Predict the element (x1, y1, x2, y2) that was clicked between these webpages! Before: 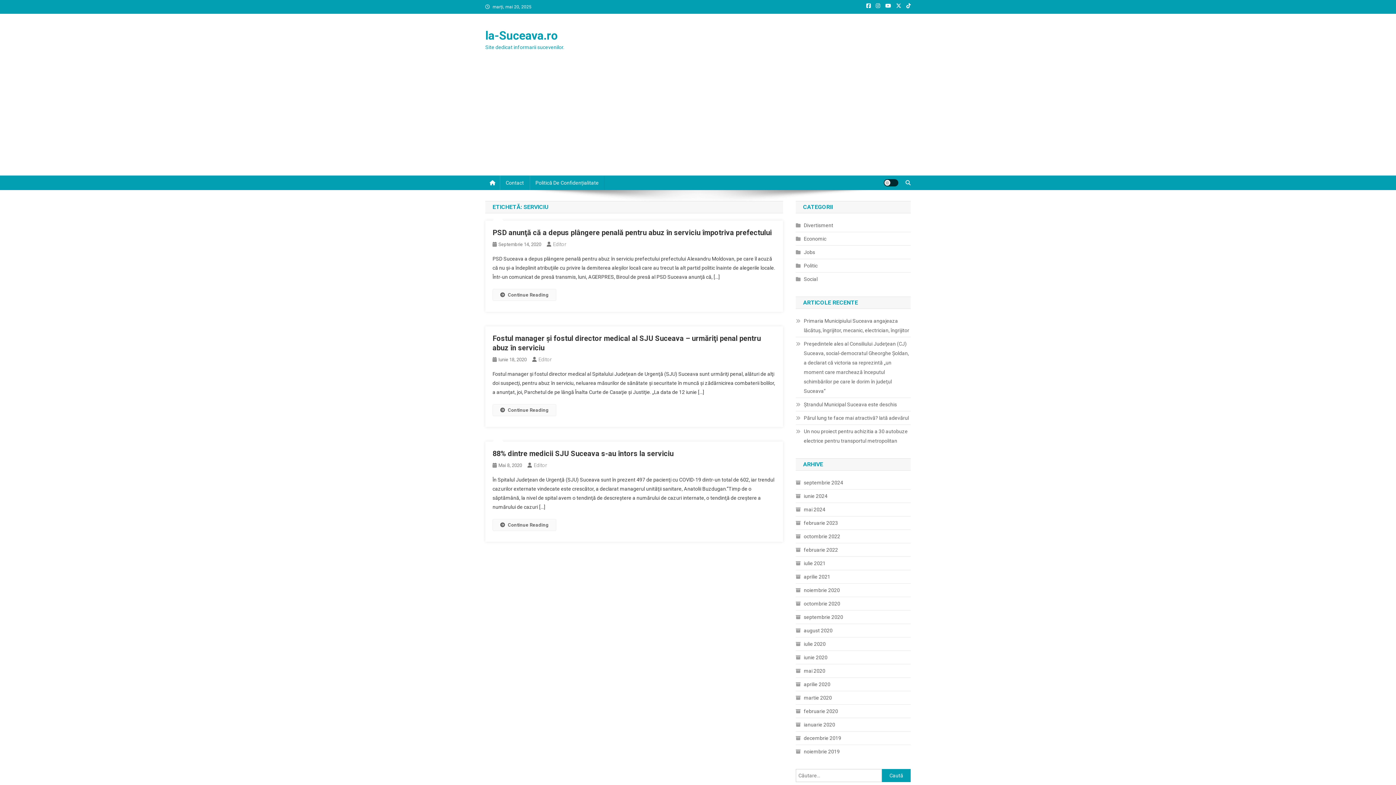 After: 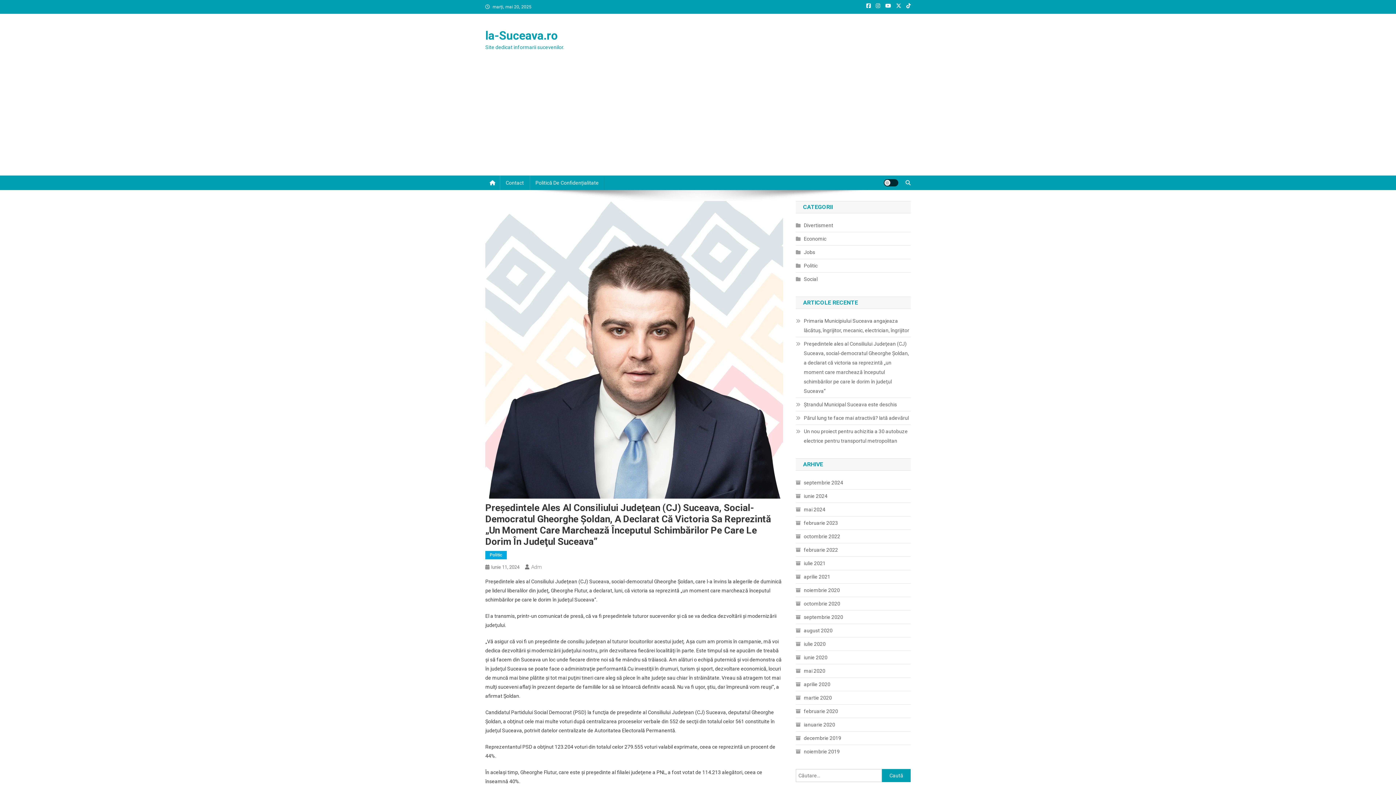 Action: bbox: (796, 339, 910, 396) label: Preşedintele ales al Consiliului Judeţean (CJ) Suceava, social-democratul Gheorghe Şoldan, a declarat că victoria sa reprezintă „un moment care marchează începutul schimbărilor pe care le dorim în judeţul Suceava”